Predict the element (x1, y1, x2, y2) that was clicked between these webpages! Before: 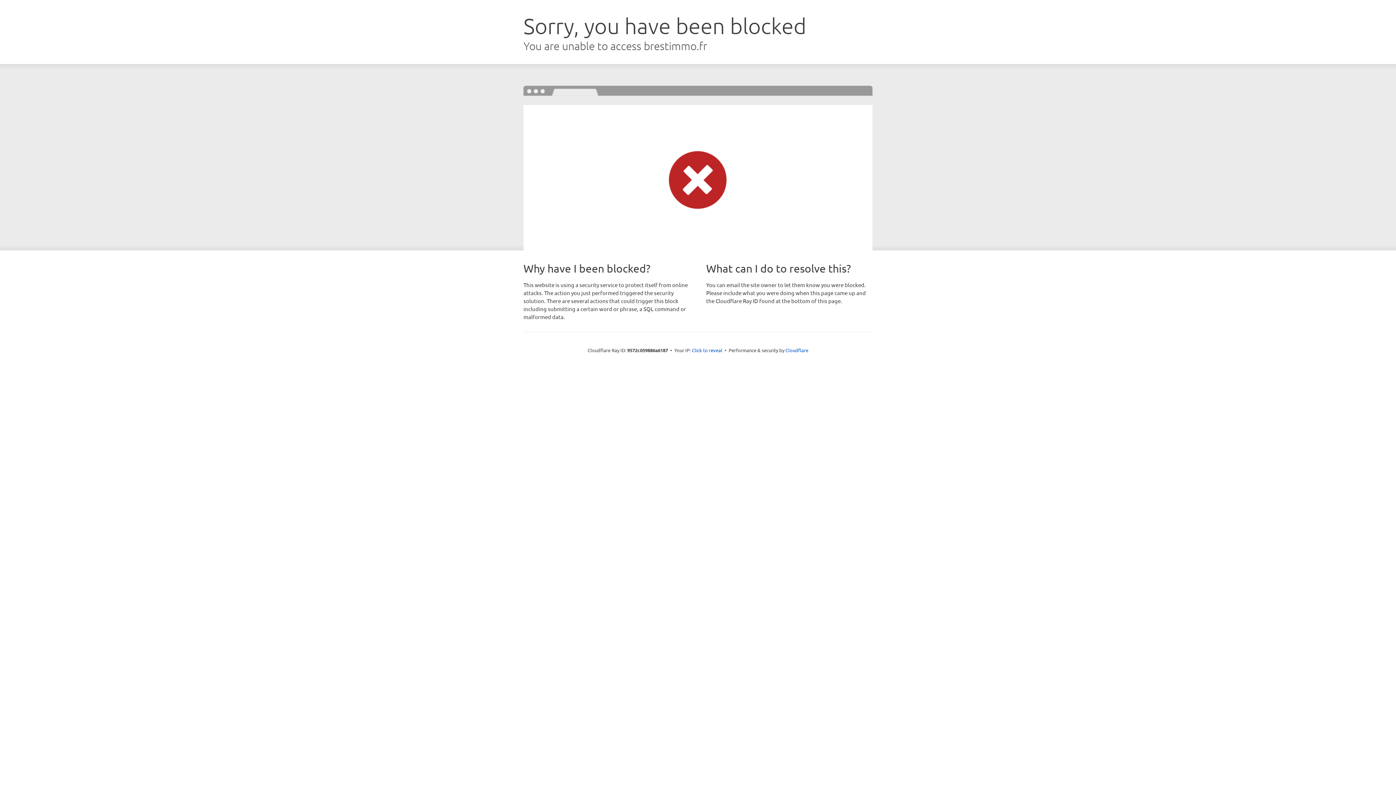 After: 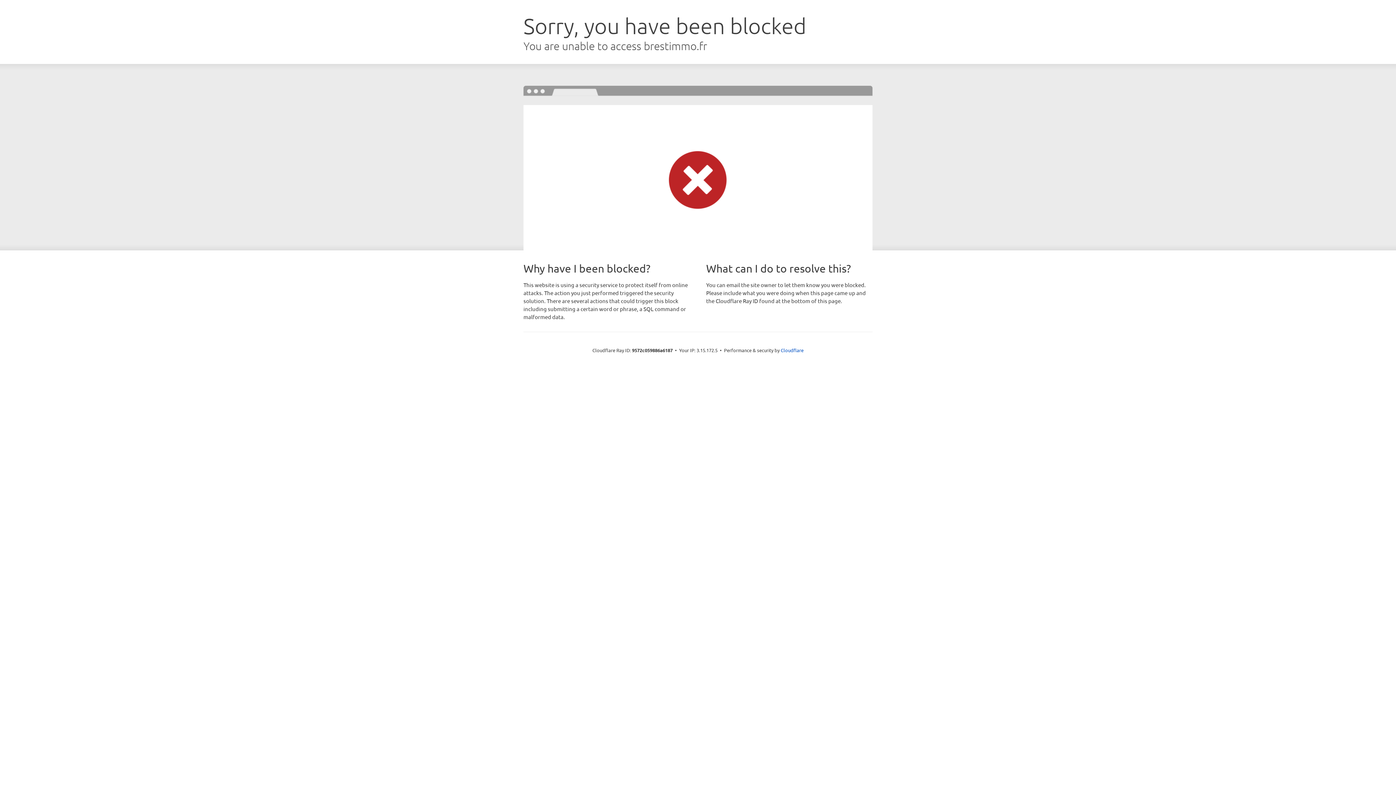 Action: label: Click to reveal bbox: (692, 346, 722, 353)